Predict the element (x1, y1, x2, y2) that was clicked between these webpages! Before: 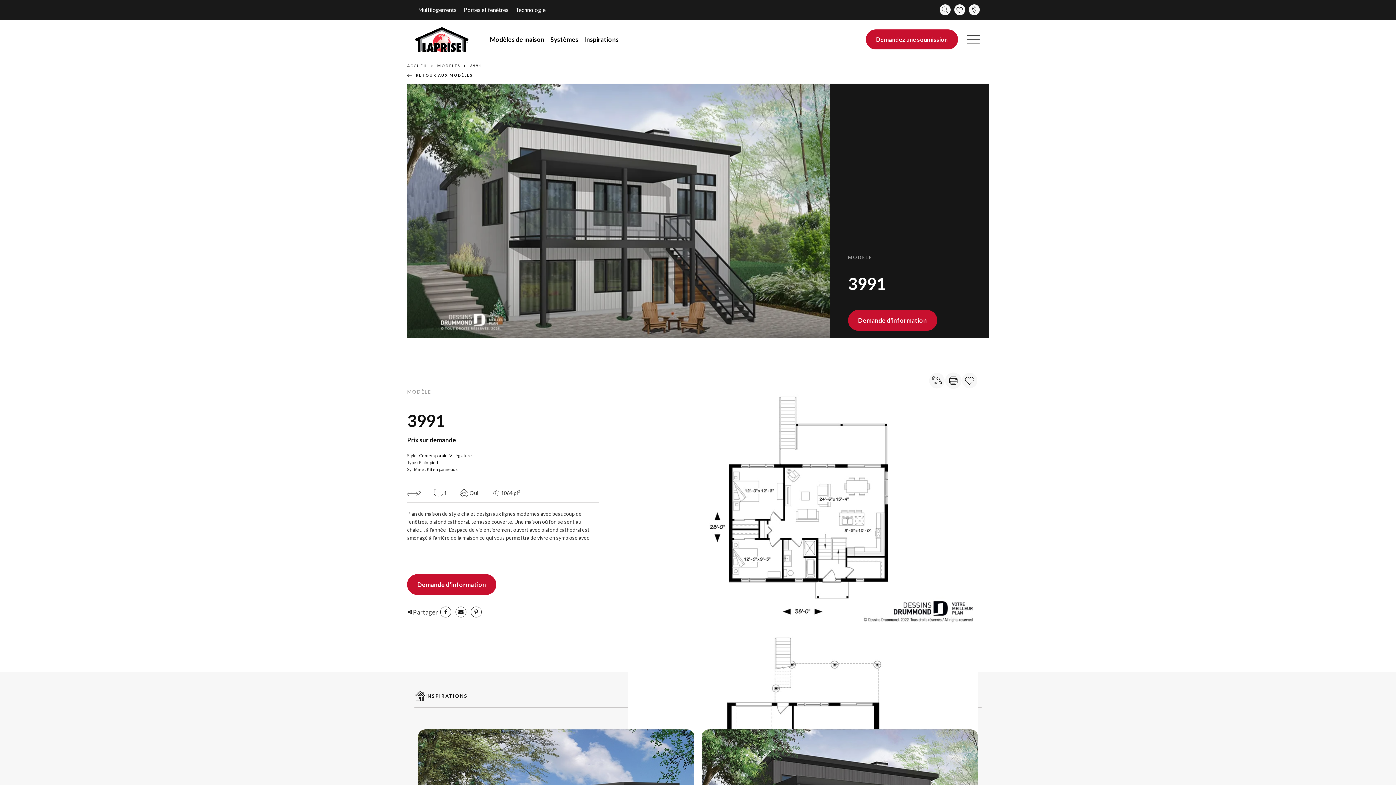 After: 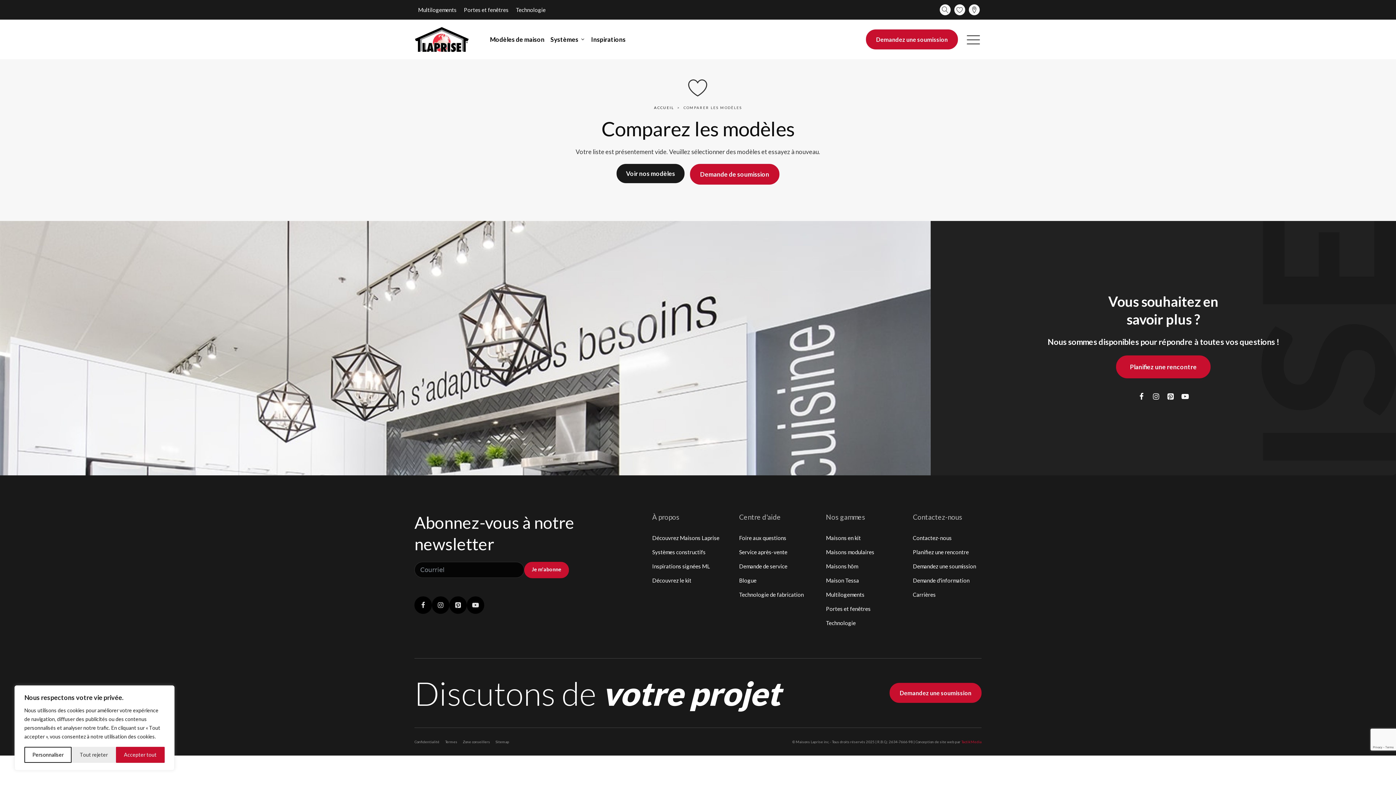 Action: bbox: (952, 4, 967, 15)